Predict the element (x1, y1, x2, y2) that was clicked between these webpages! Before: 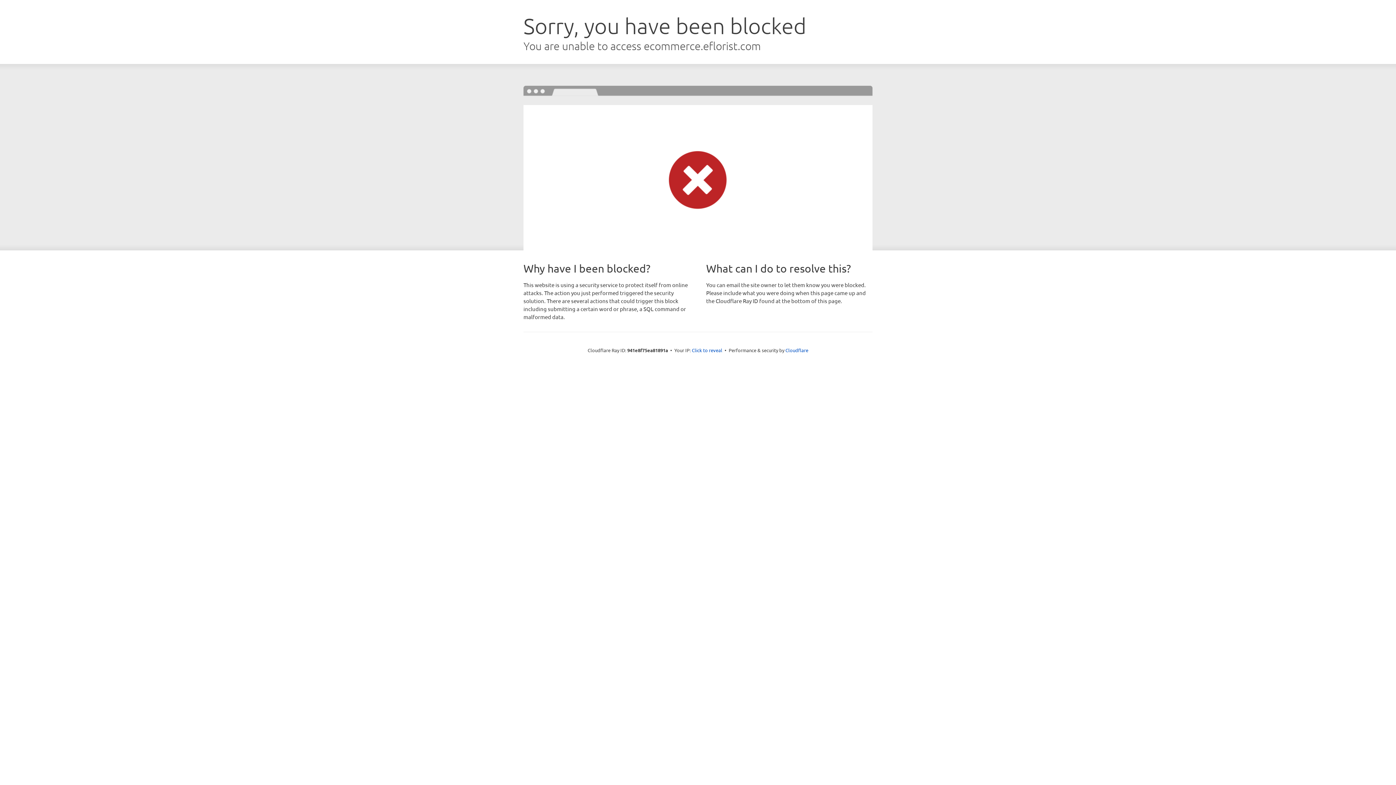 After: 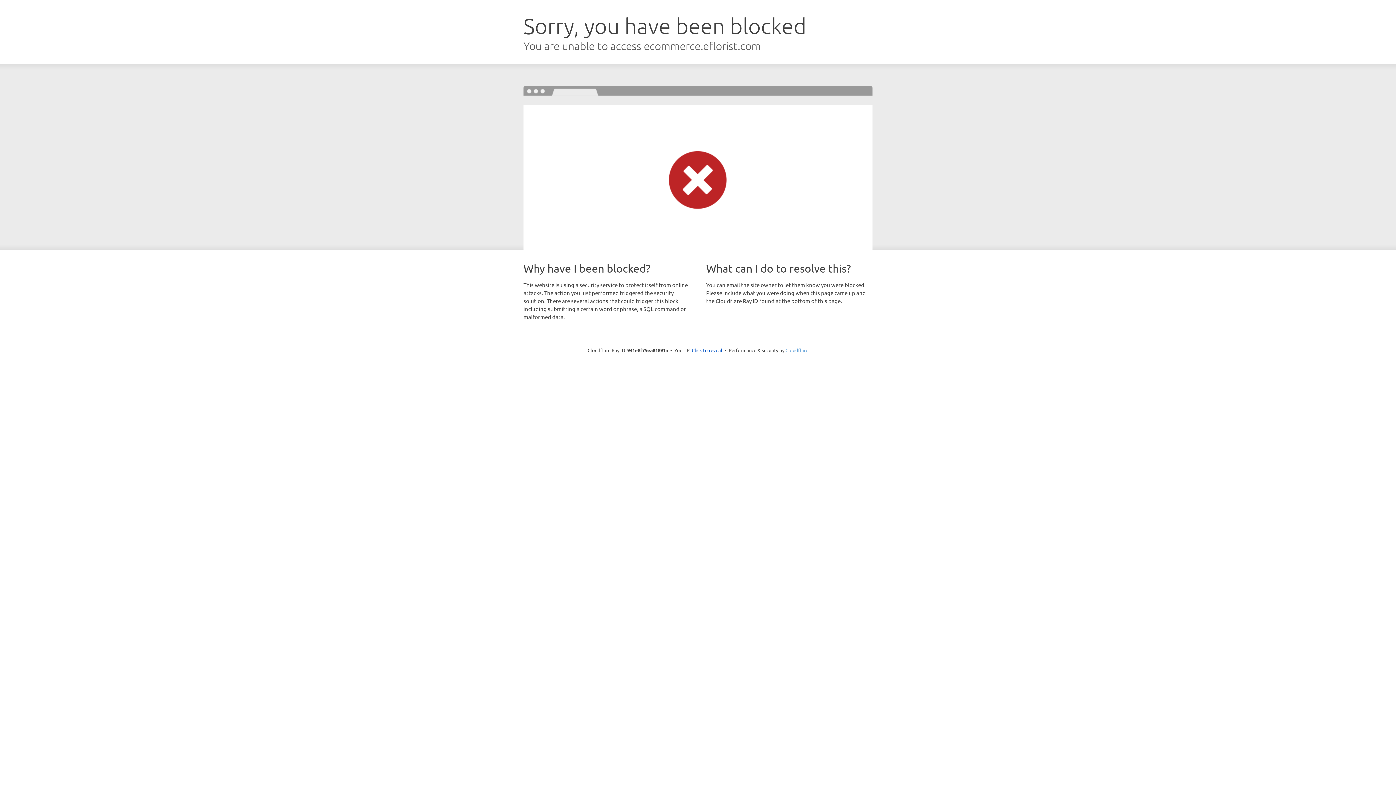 Action: label: Cloudflare bbox: (785, 347, 808, 353)